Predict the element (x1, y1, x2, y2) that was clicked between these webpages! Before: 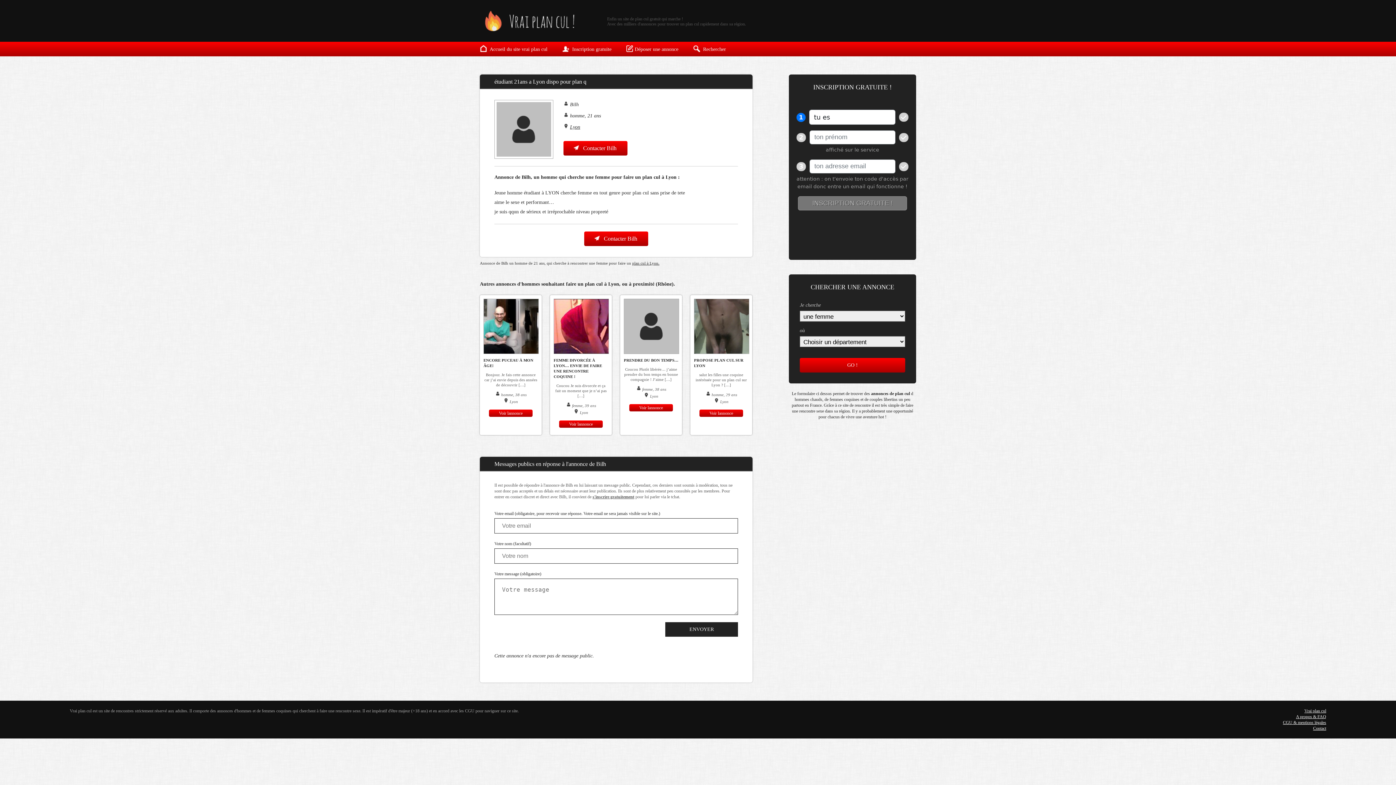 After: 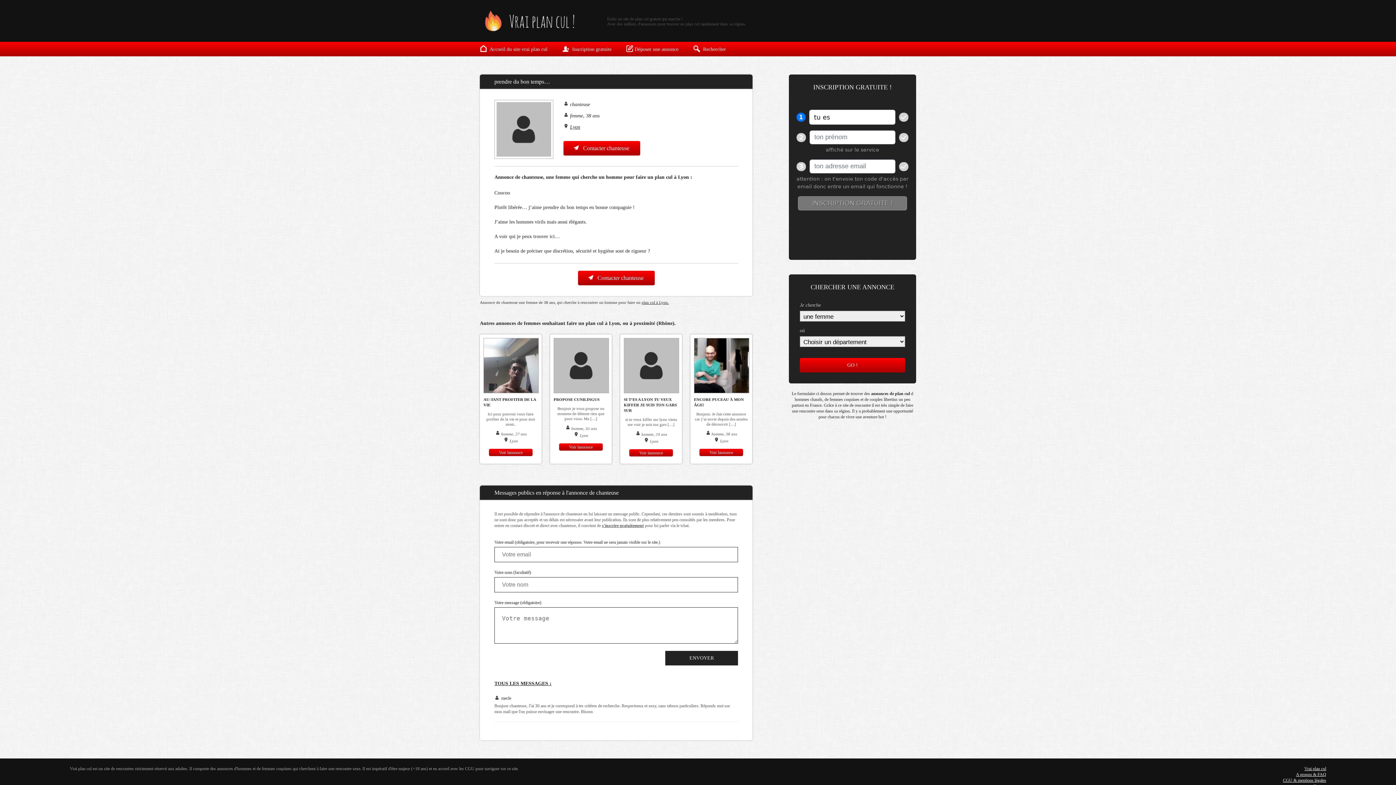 Action: bbox: (624, 298, 679, 354)